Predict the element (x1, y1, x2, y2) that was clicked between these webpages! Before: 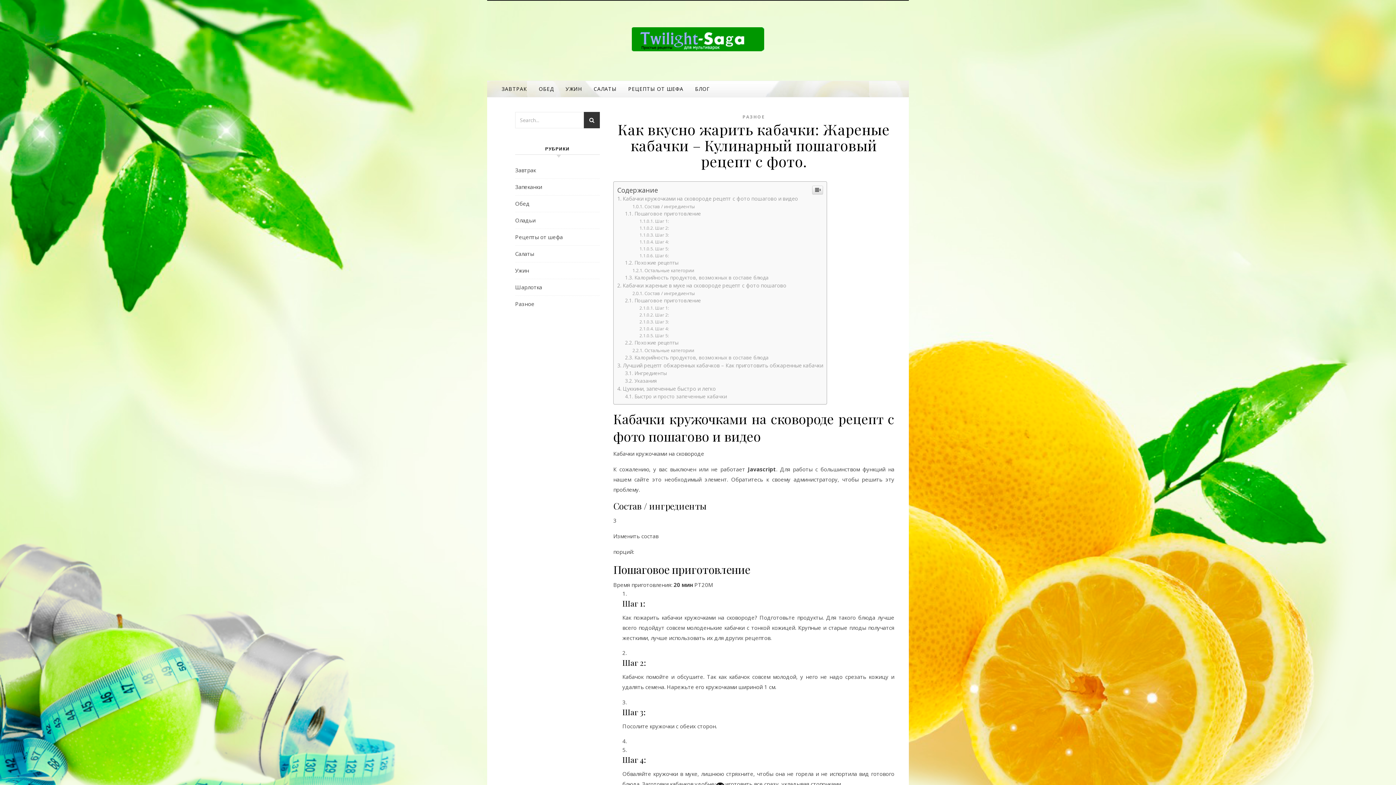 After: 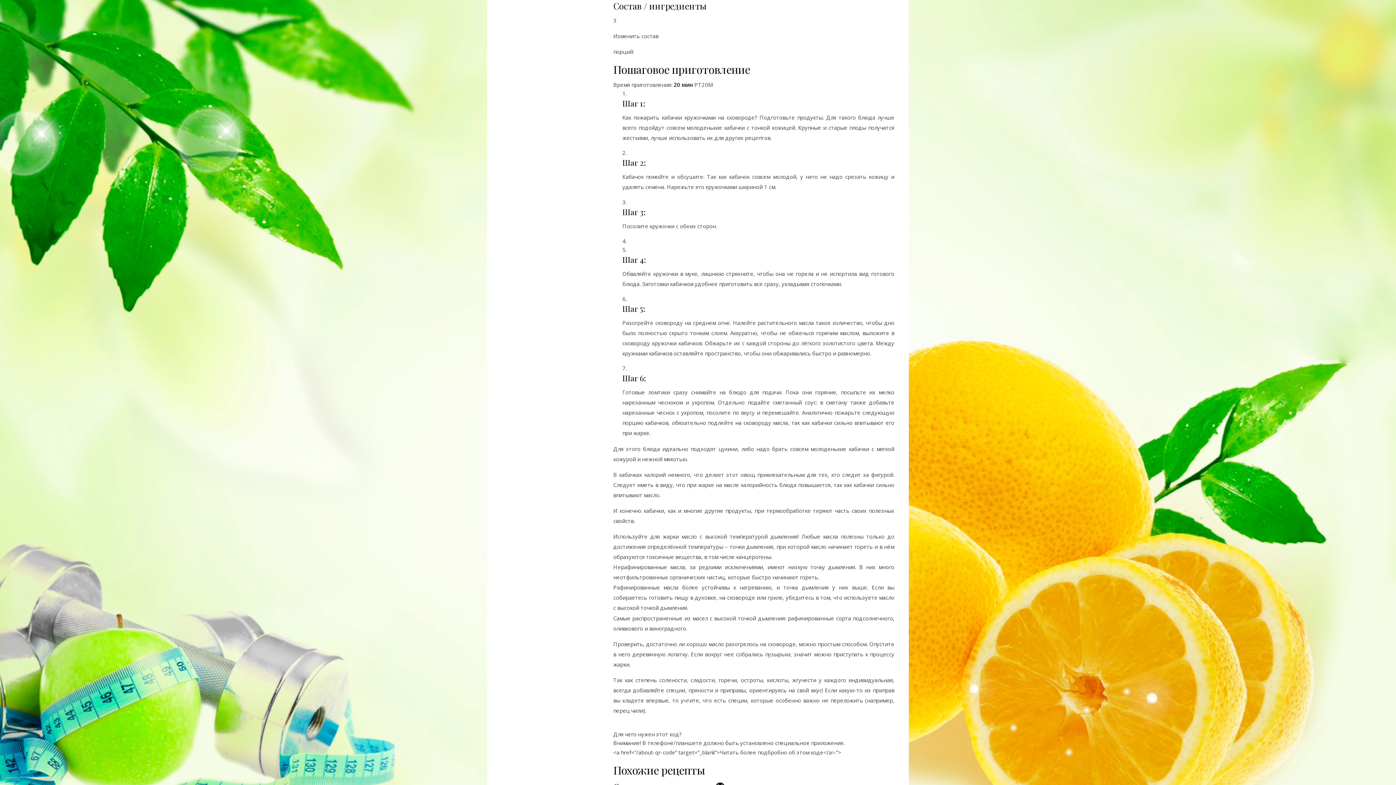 Action: bbox: (632, 350, 695, 357) label: Состав / ингредиенты